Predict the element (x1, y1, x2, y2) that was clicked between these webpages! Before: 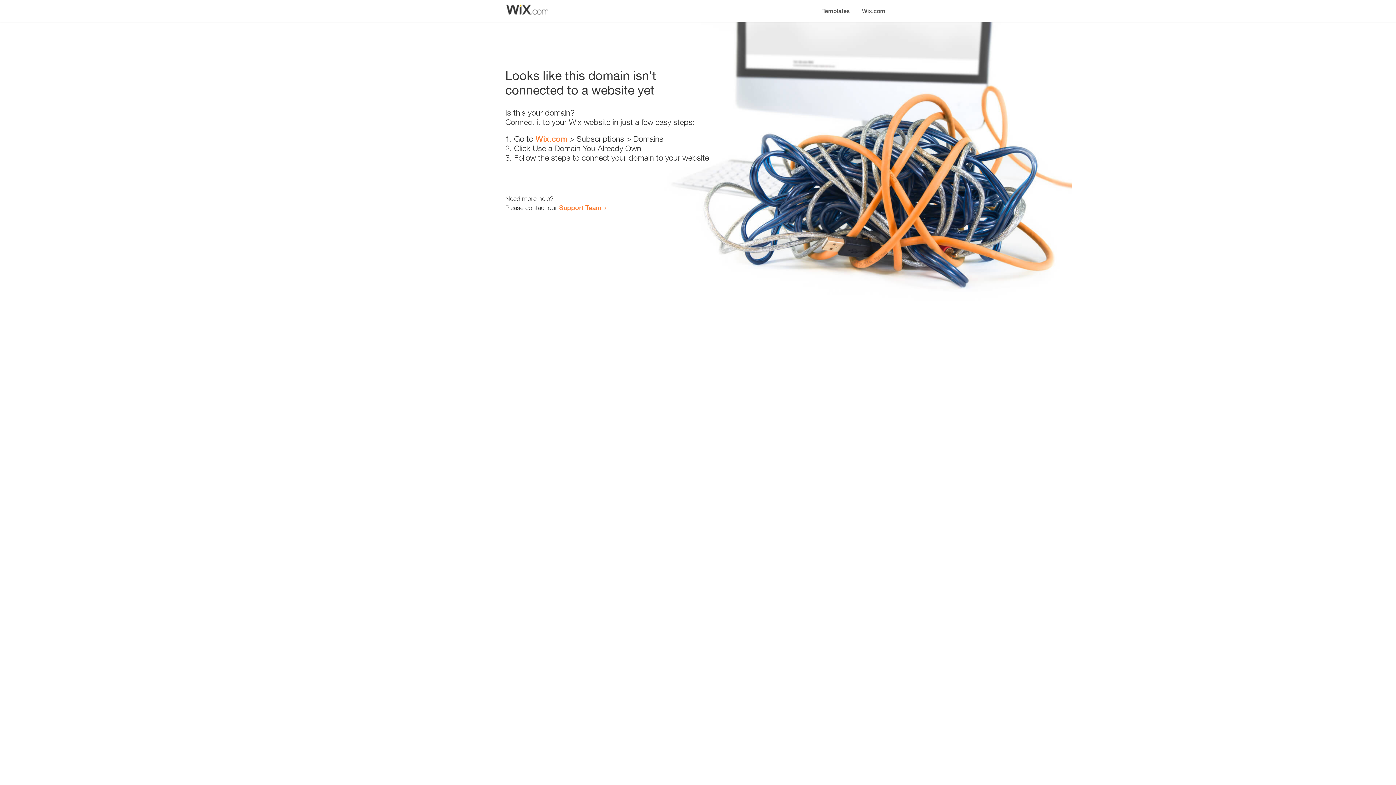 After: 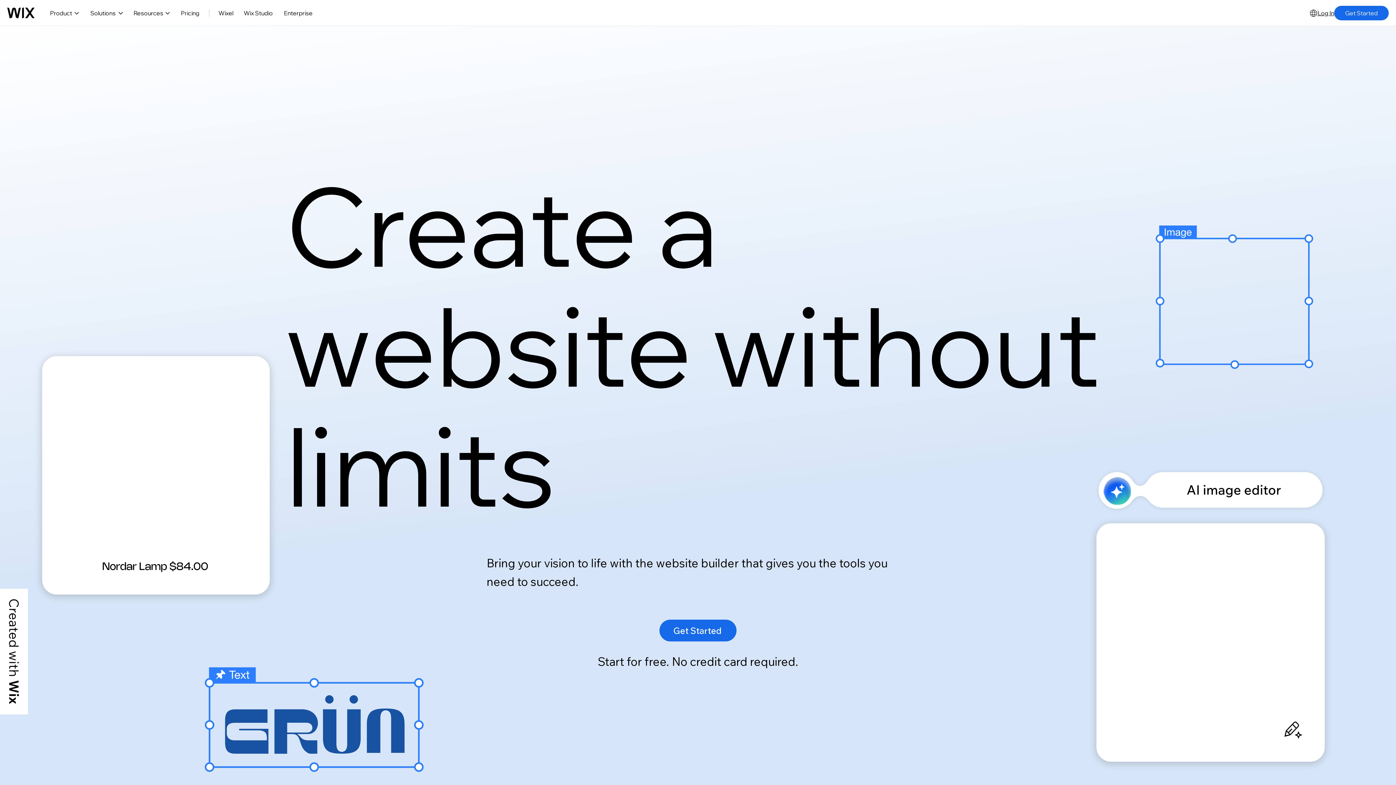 Action: label: Wix.com bbox: (535, 134, 567, 143)